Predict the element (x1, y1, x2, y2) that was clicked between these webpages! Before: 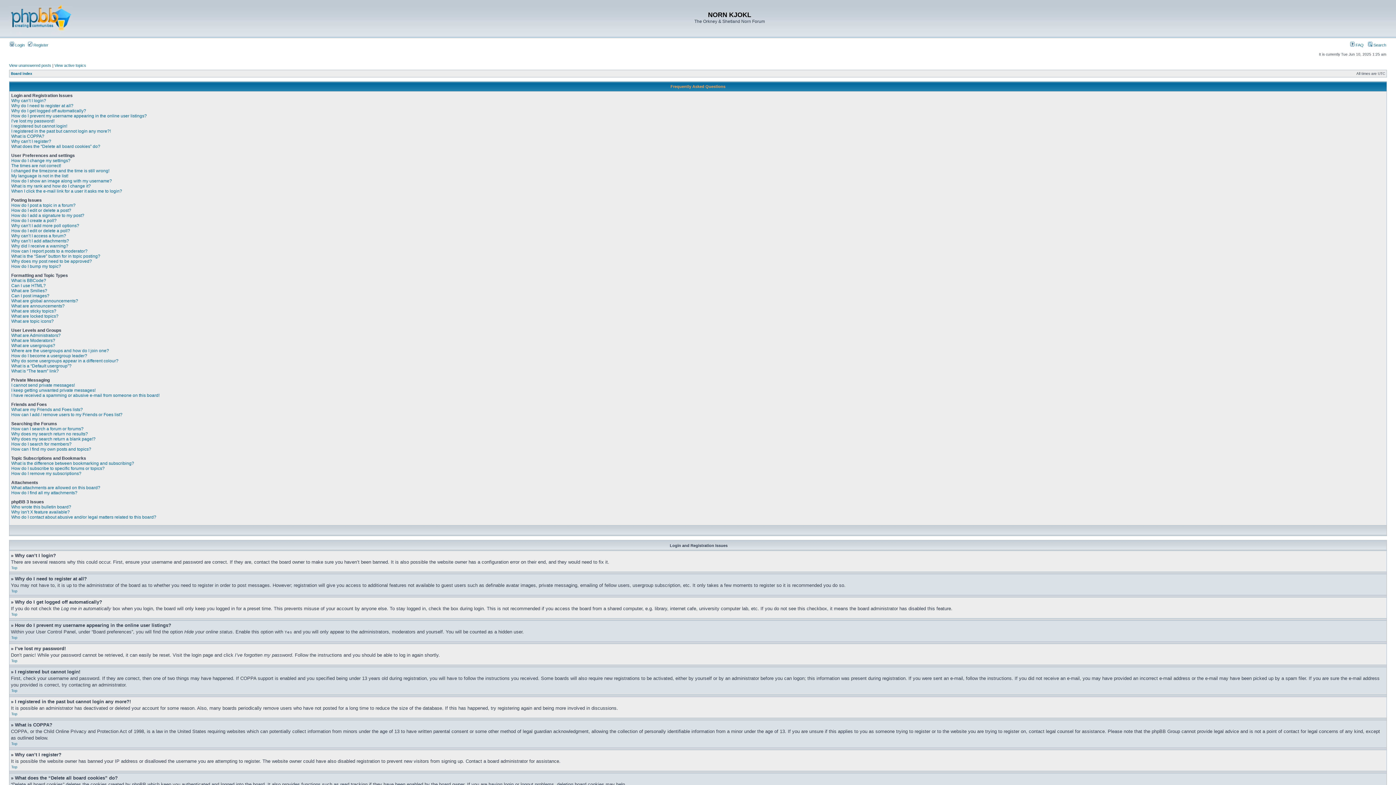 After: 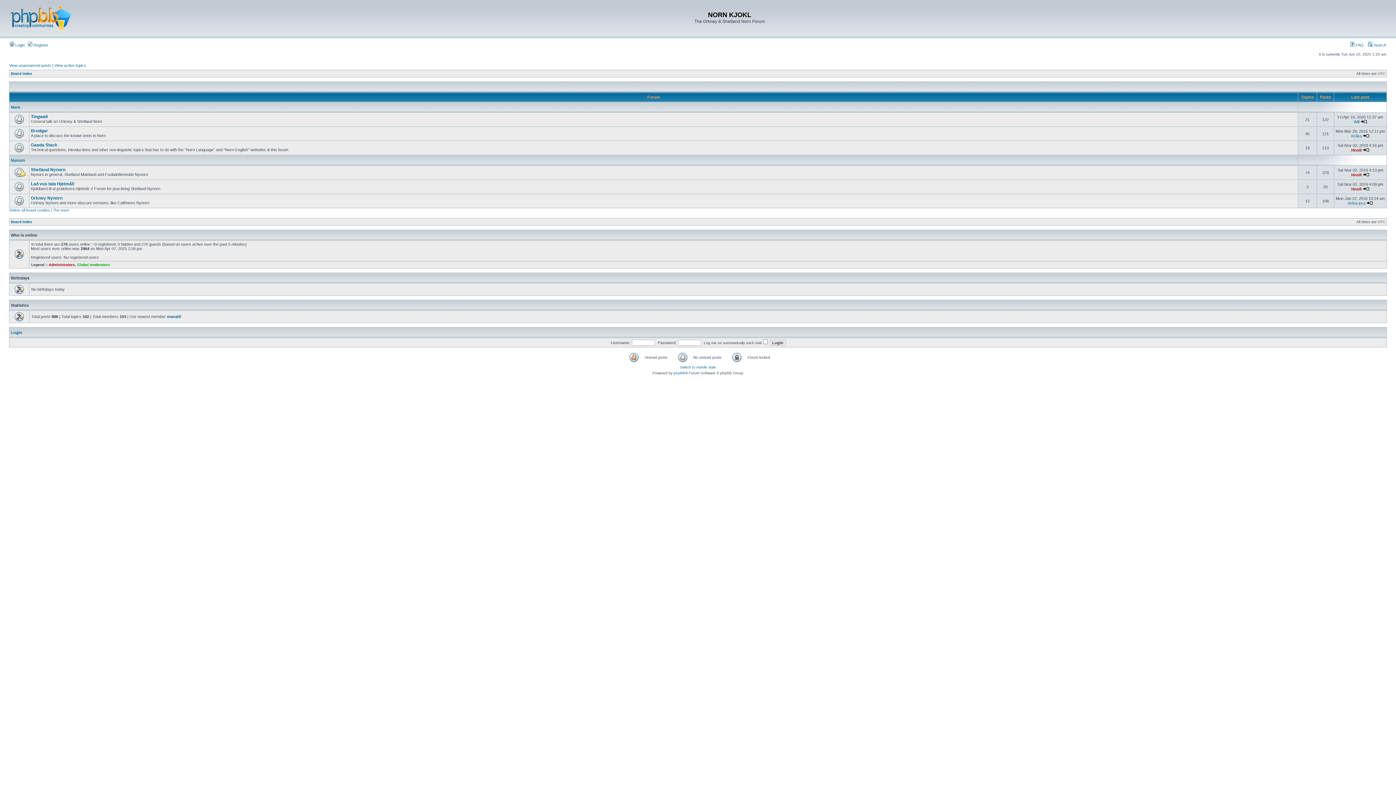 Action: bbox: (9, 31, 71, 35)